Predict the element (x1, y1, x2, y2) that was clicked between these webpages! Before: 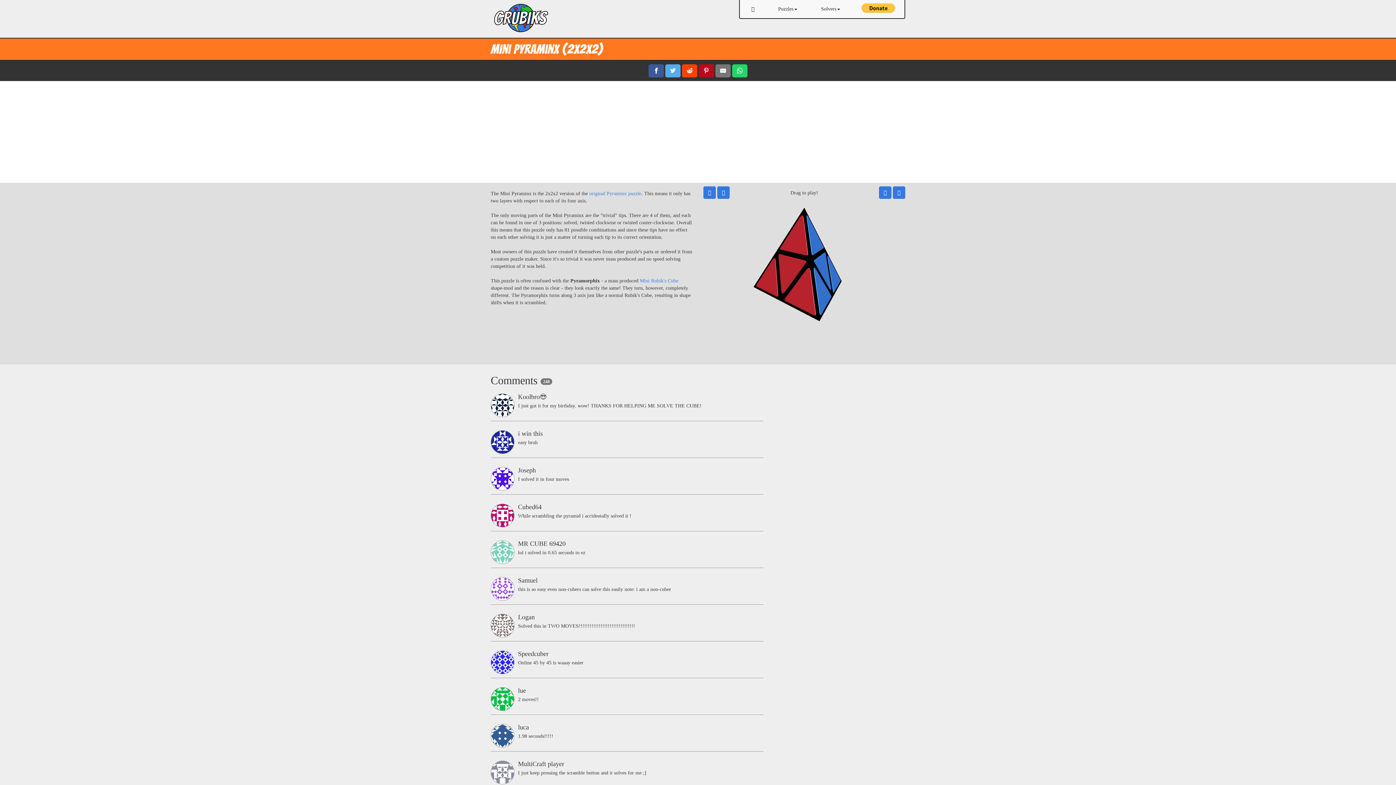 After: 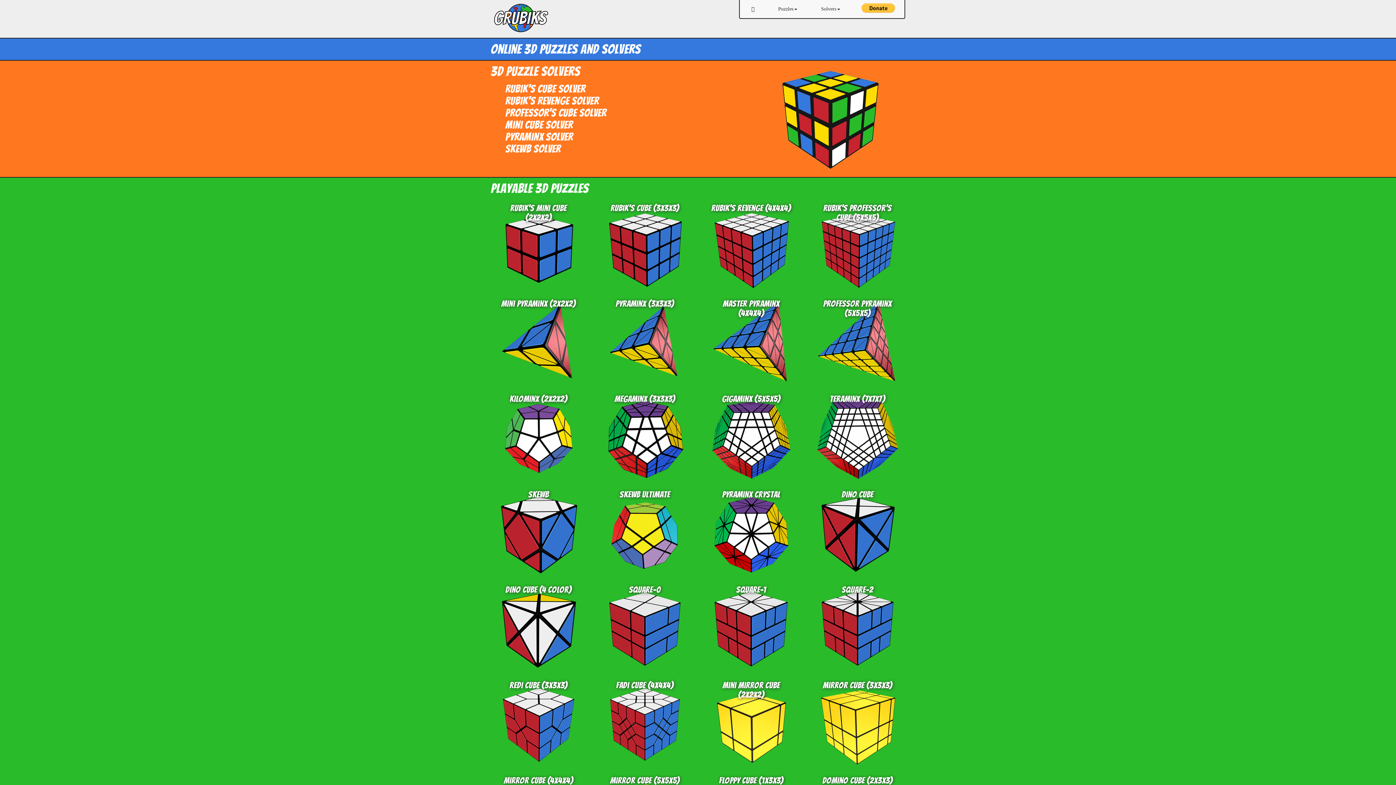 Action: bbox: (490, 0, 550, 36)